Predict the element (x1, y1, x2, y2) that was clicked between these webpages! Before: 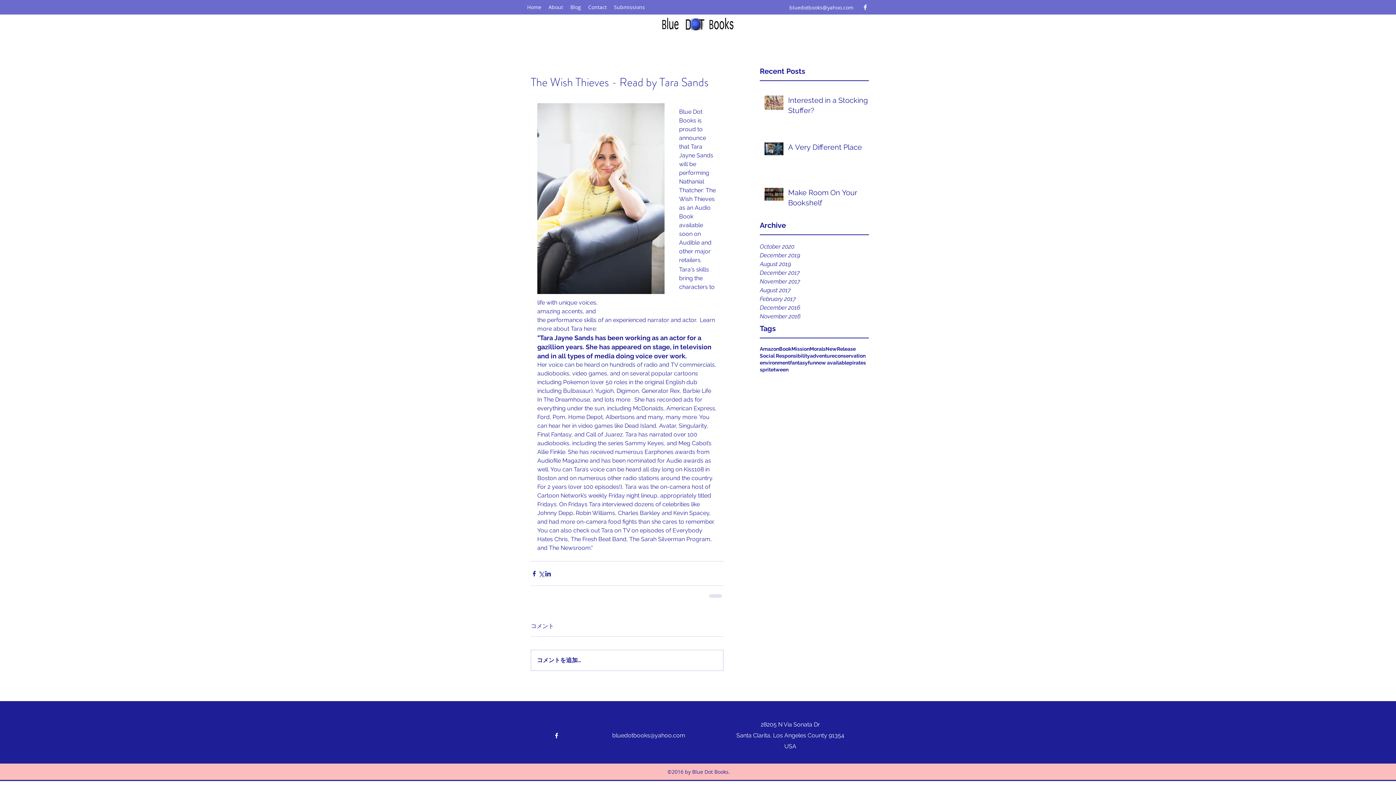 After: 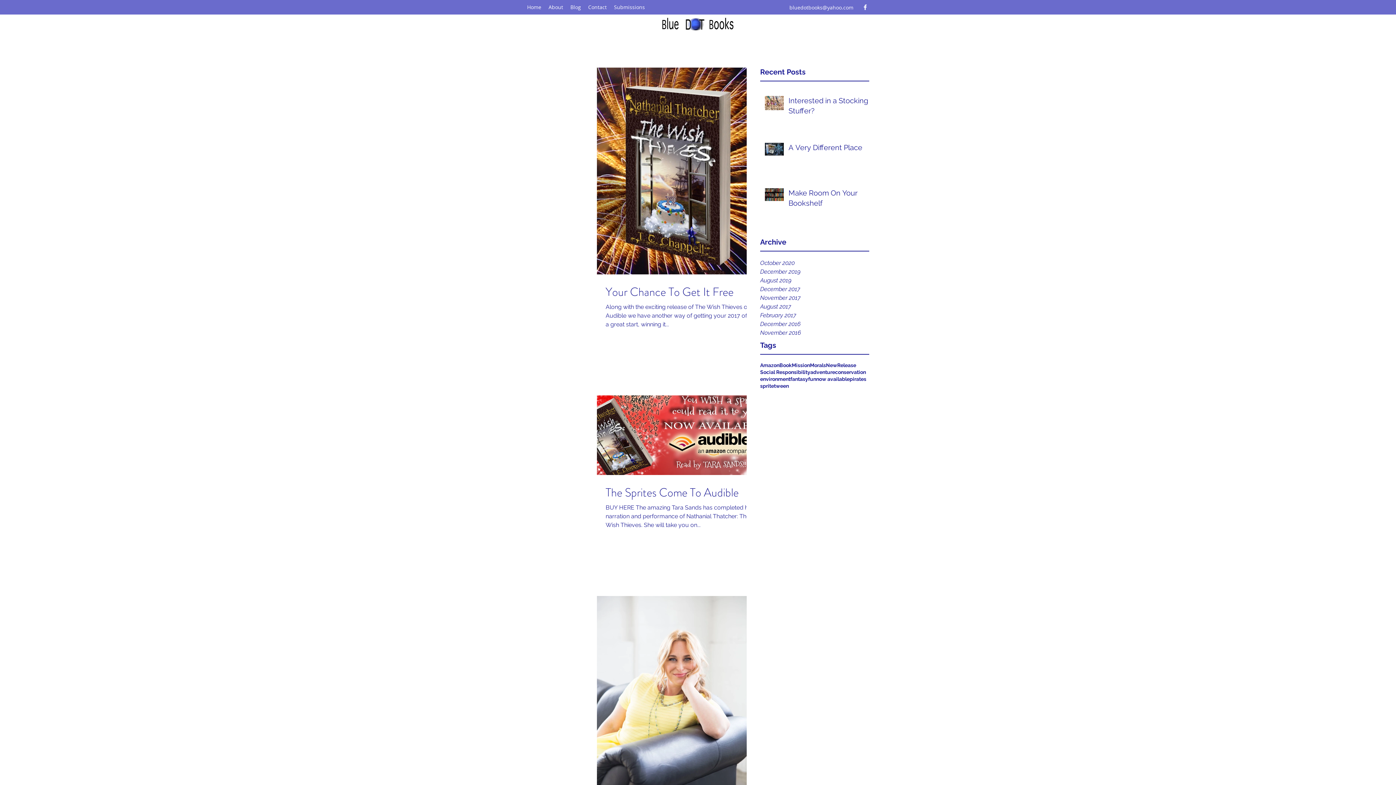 Action: bbox: (760, 303, 869, 312) label: December 2016